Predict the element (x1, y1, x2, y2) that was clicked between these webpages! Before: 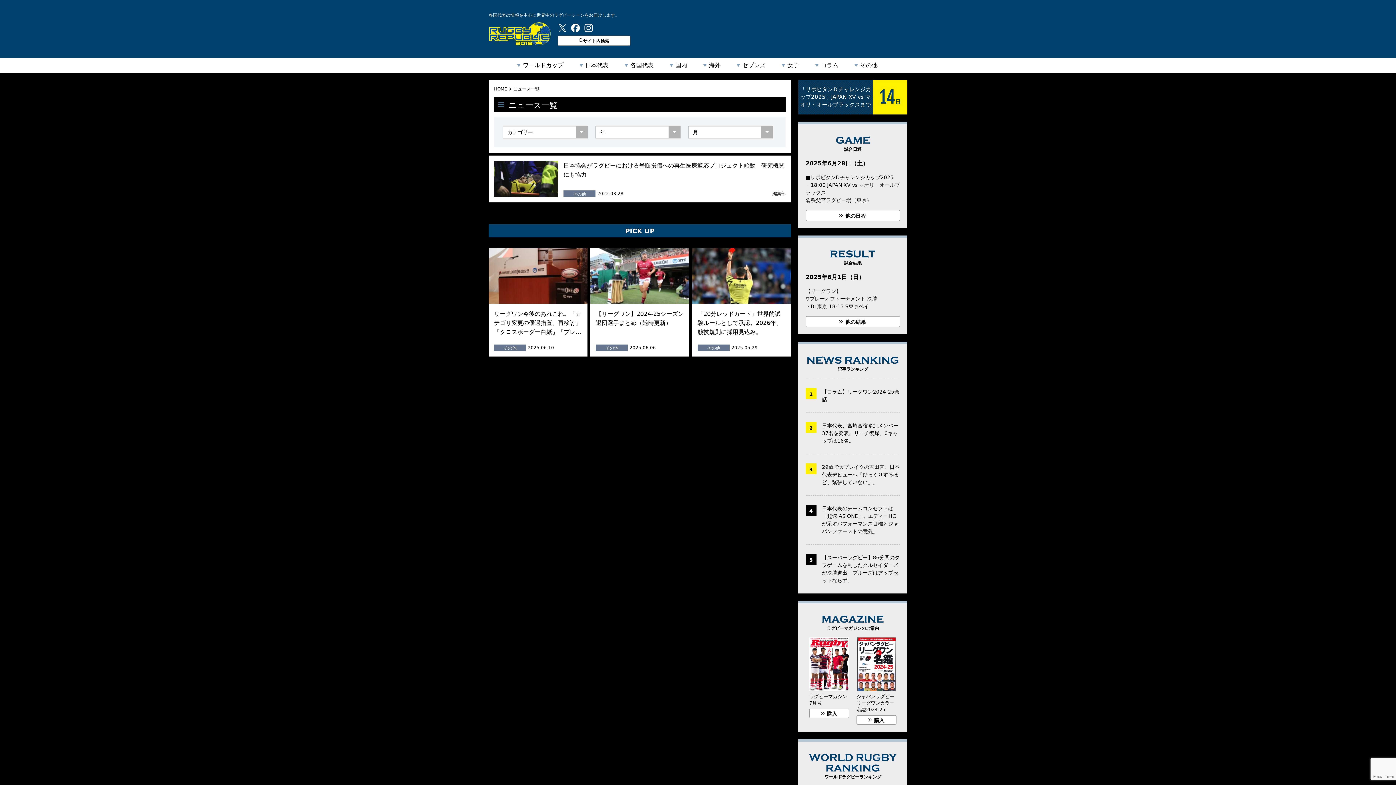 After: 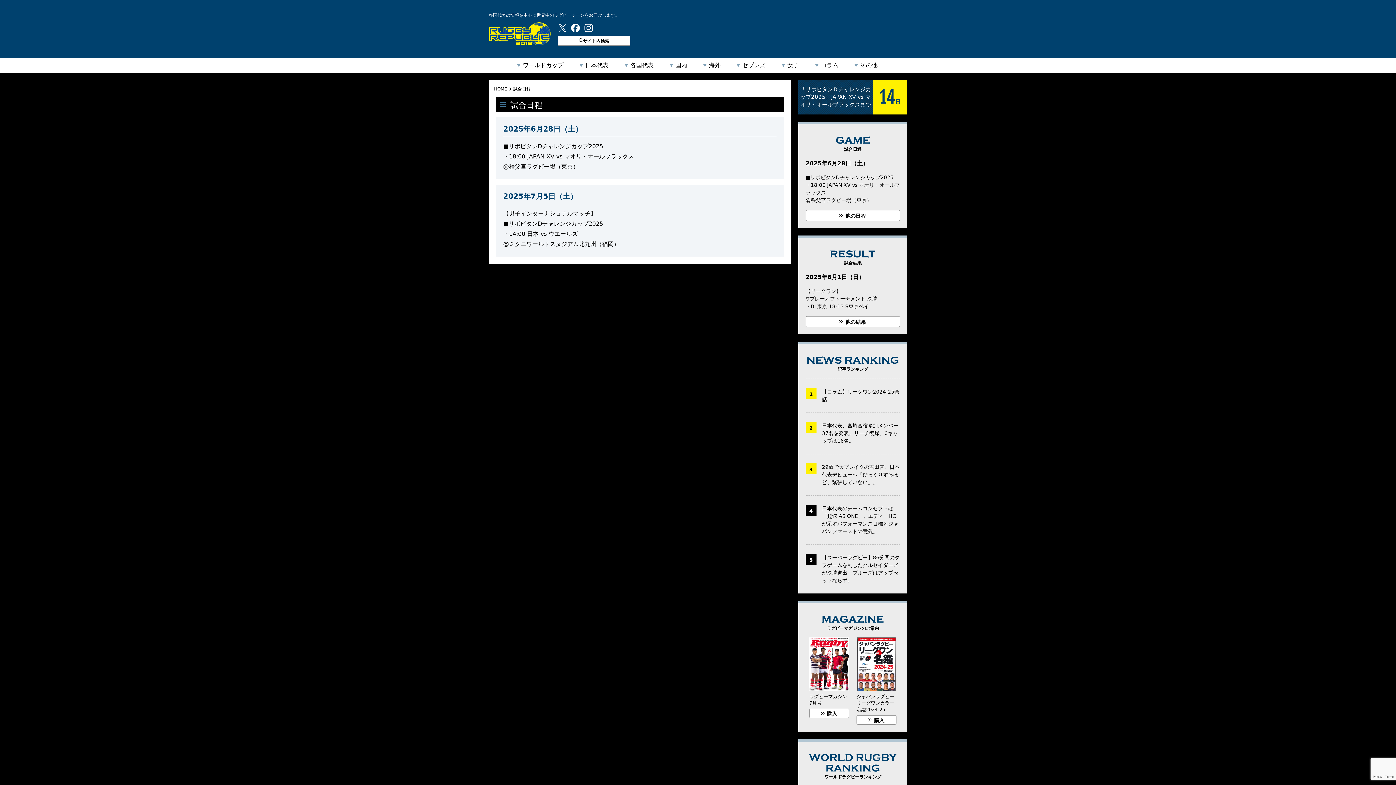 Action: label: 他の日程 bbox: (805, 210, 900, 221)